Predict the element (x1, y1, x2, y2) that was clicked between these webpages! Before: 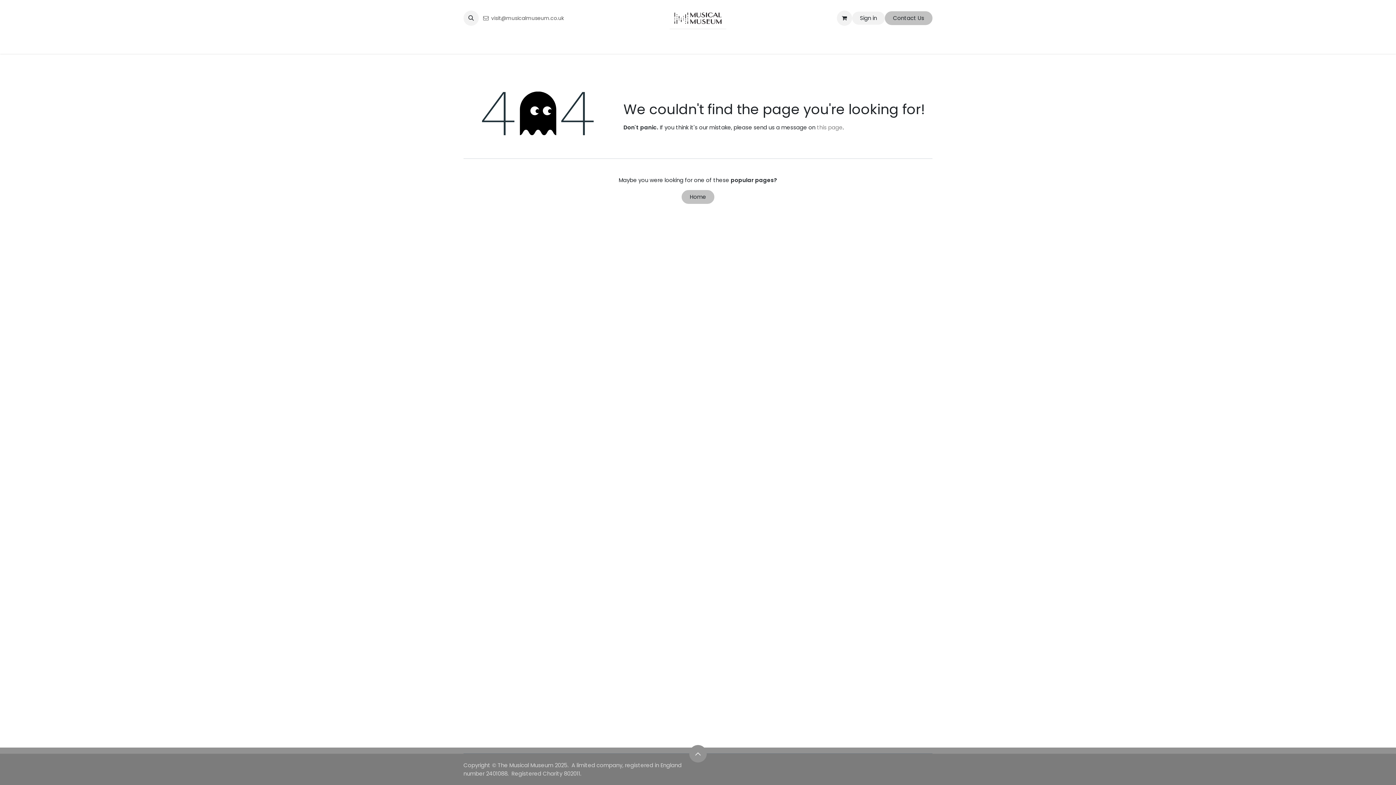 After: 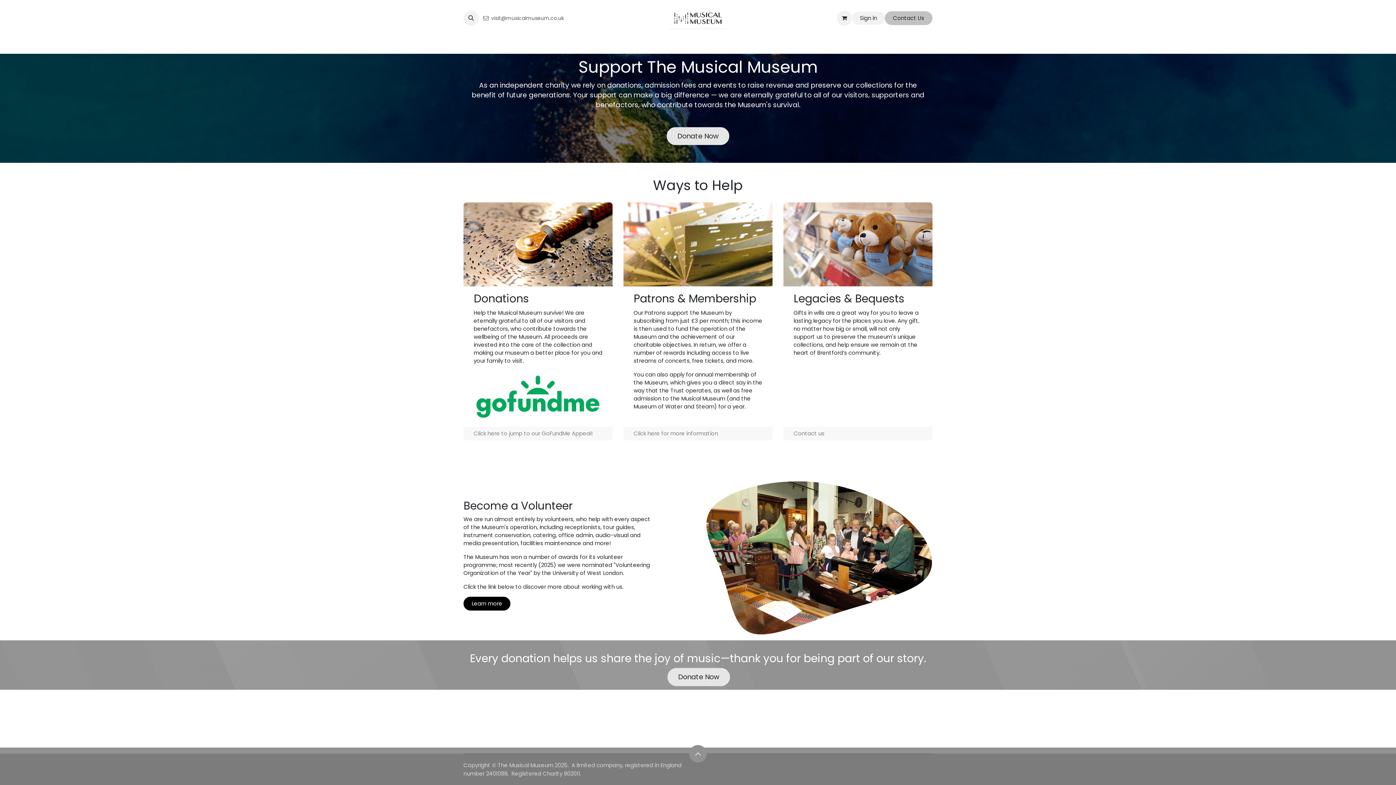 Action: bbox: (664, 36, 724, 50) label: Support Our Charity